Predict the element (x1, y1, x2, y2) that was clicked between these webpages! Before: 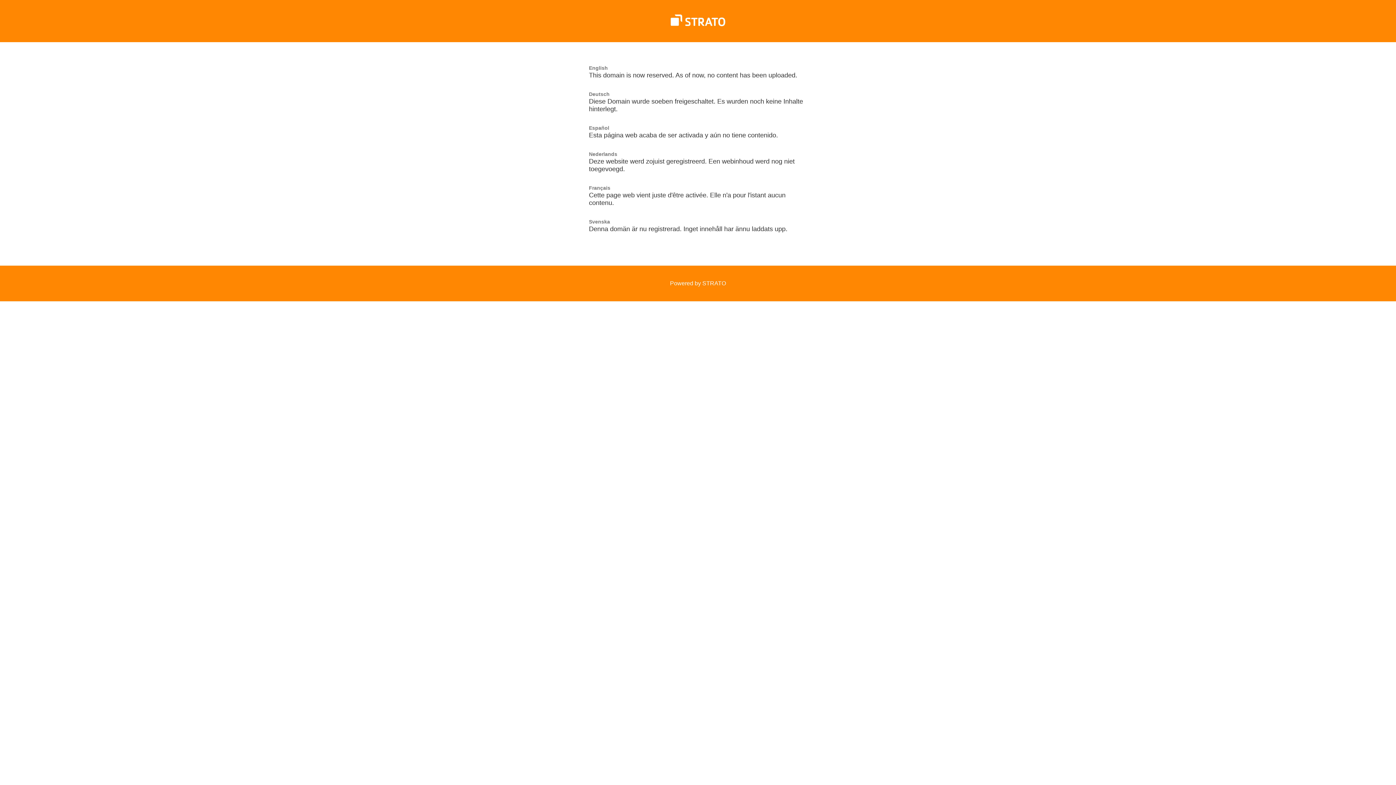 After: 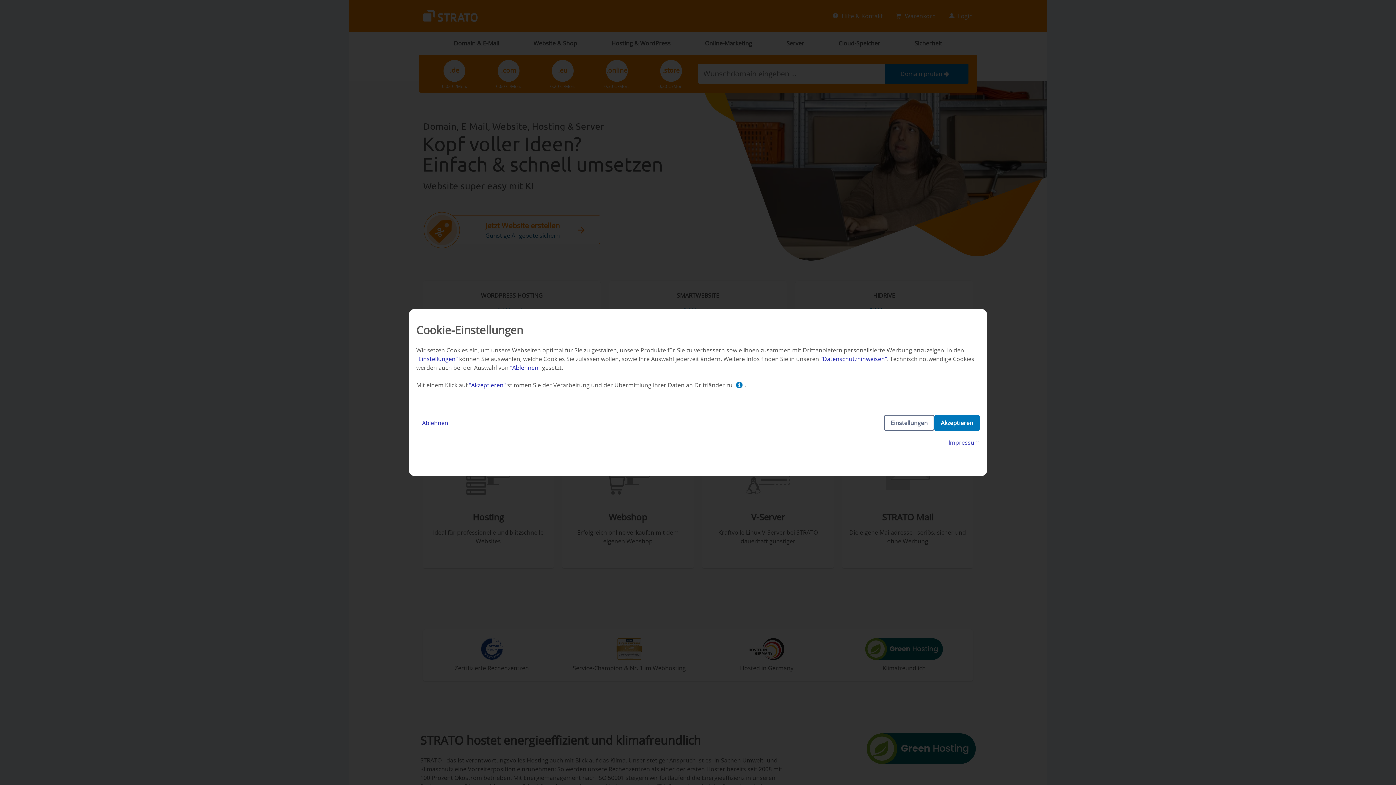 Action: label: Powered by STRATO bbox: (670, 280, 726, 286)